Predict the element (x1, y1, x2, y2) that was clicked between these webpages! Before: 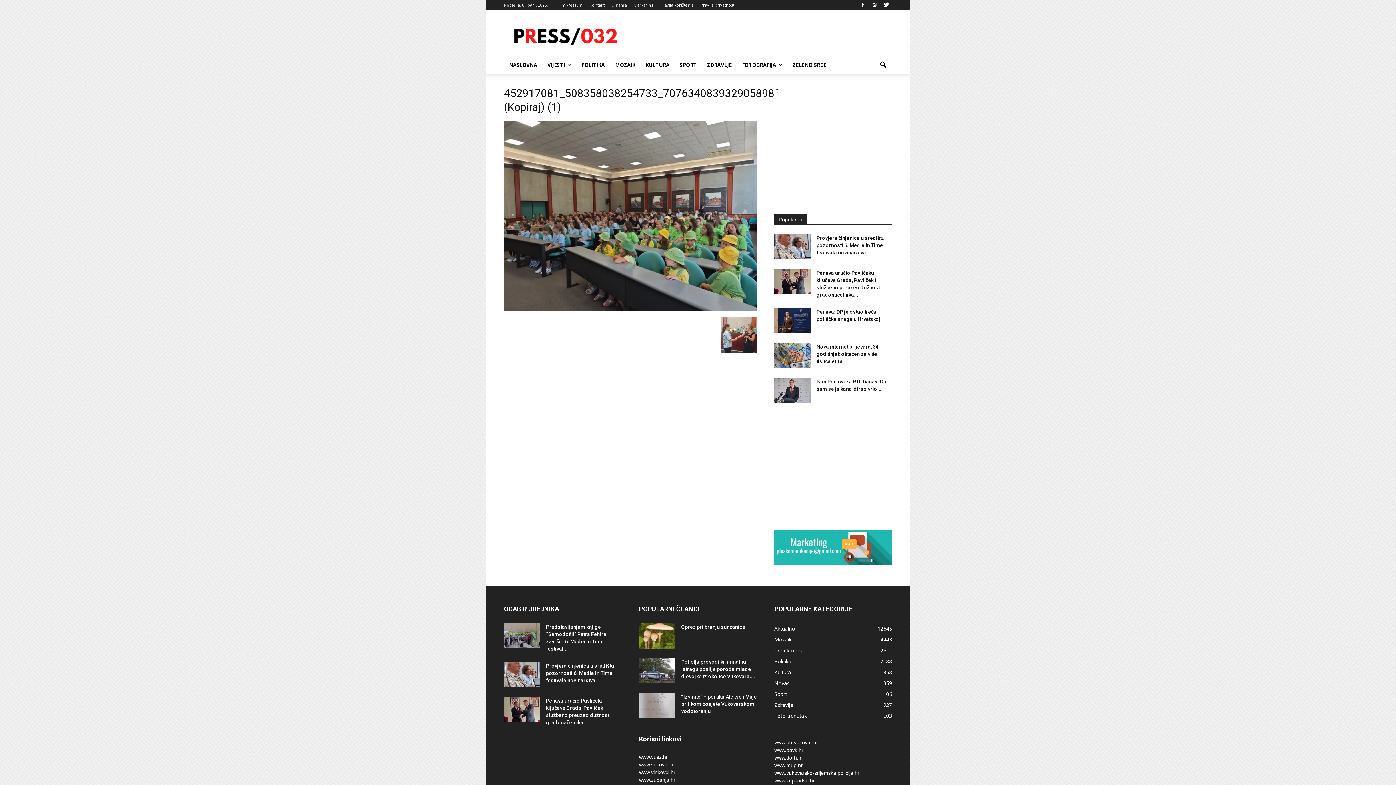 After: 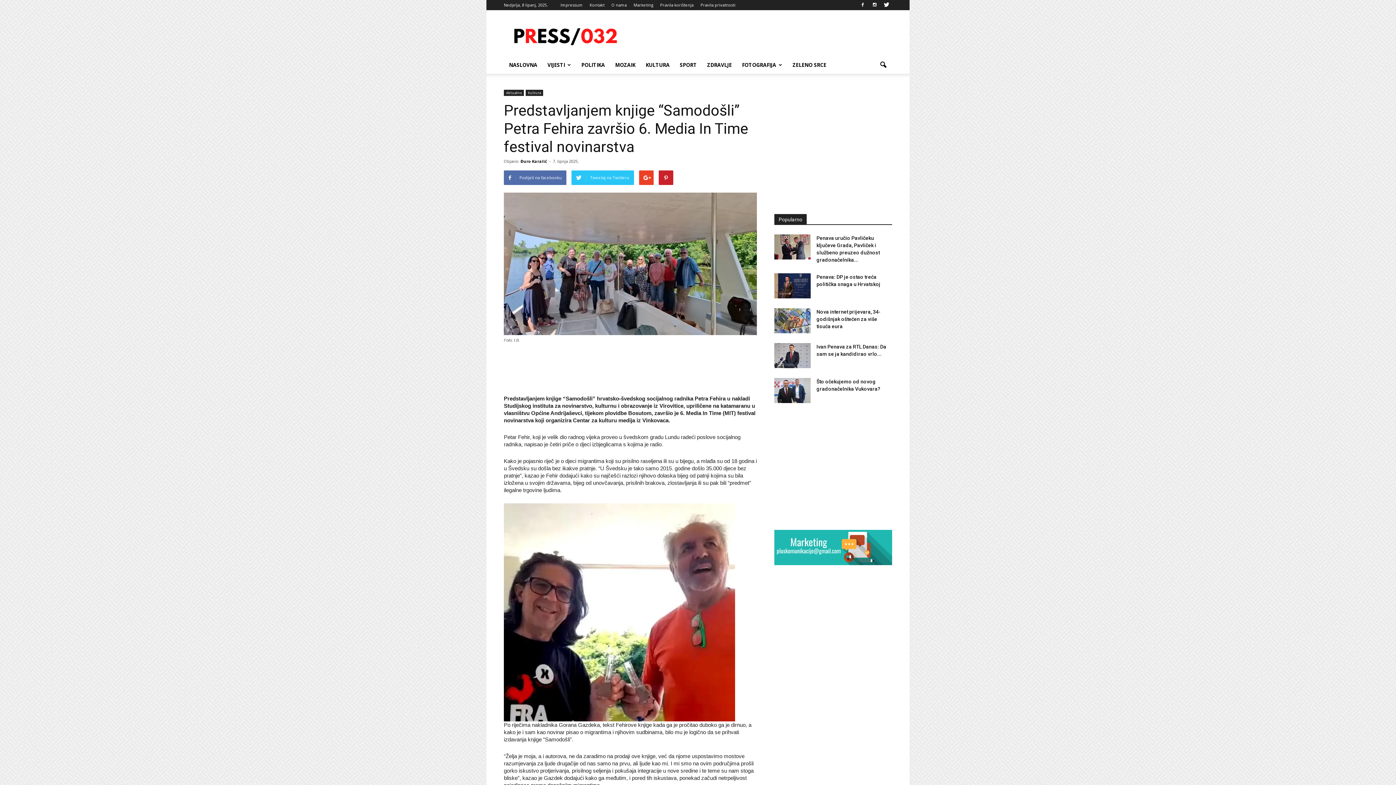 Action: bbox: (504, 623, 540, 648)